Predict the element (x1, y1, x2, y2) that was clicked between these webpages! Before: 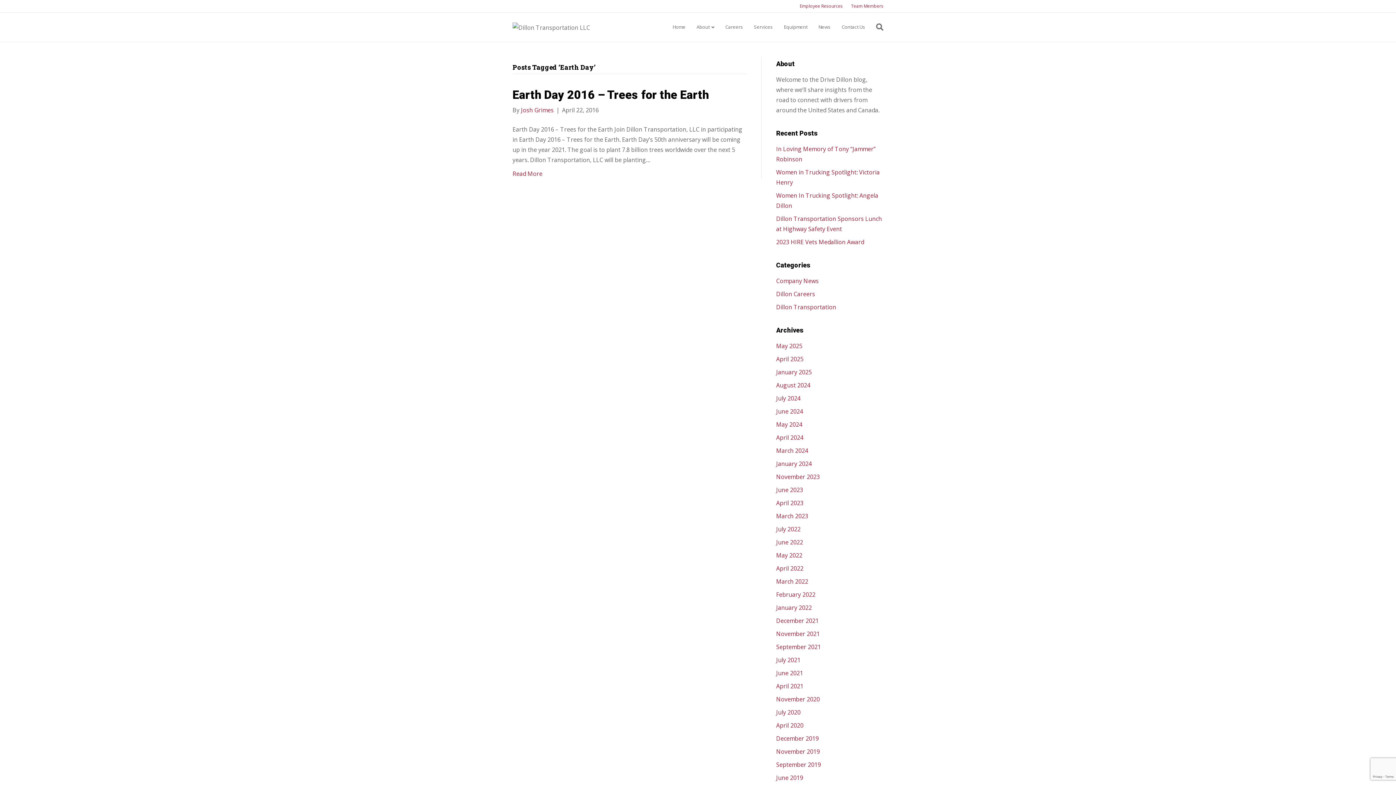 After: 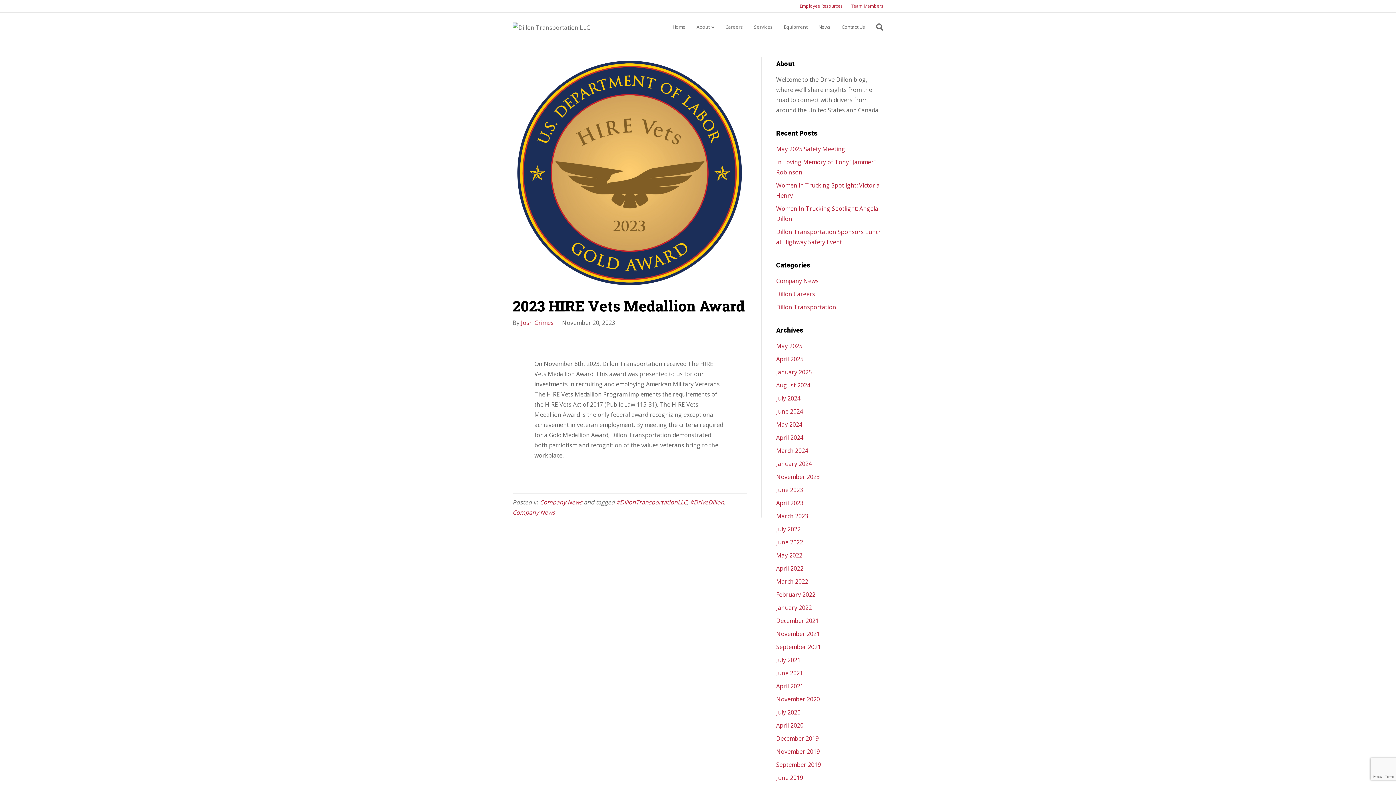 Action: label: 2023 HIRE Vets Medallion Award bbox: (776, 238, 864, 246)